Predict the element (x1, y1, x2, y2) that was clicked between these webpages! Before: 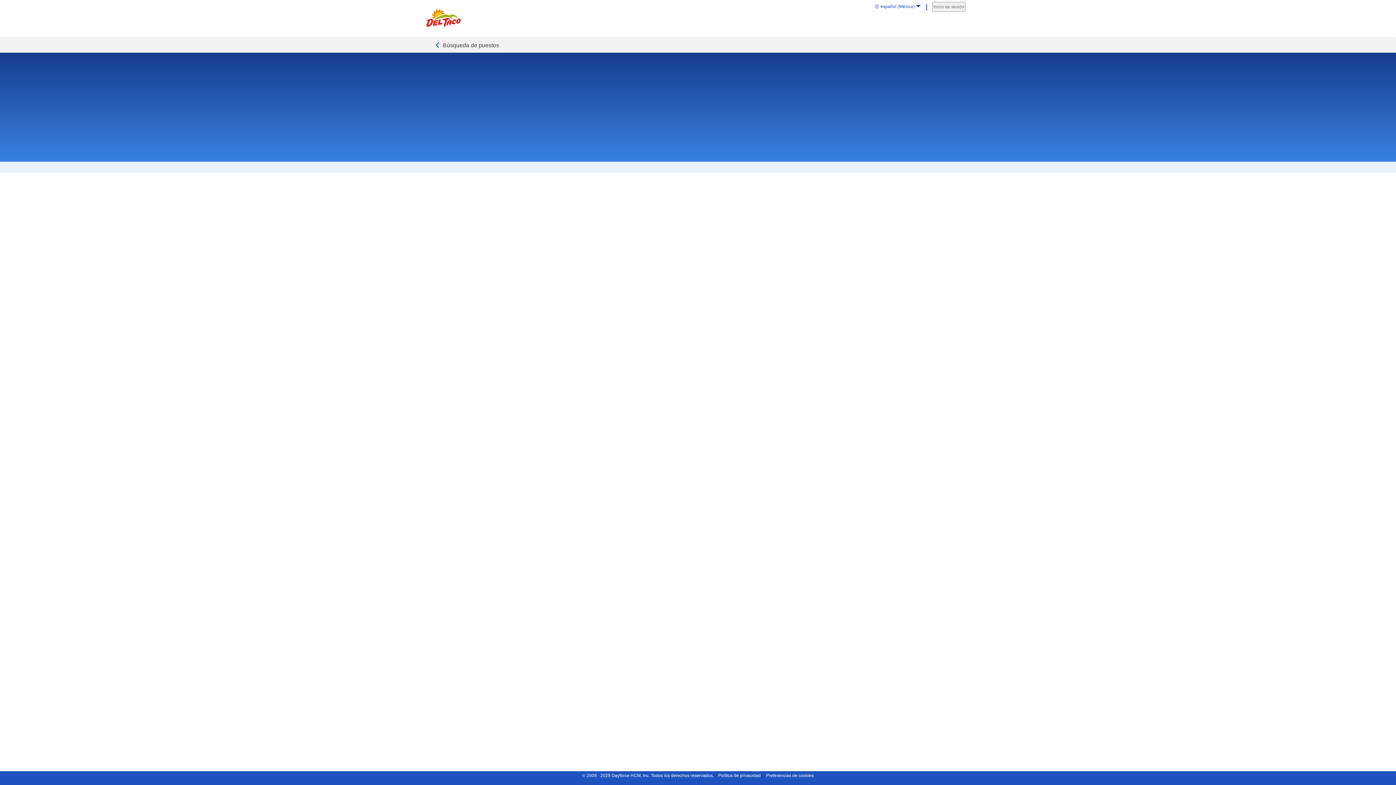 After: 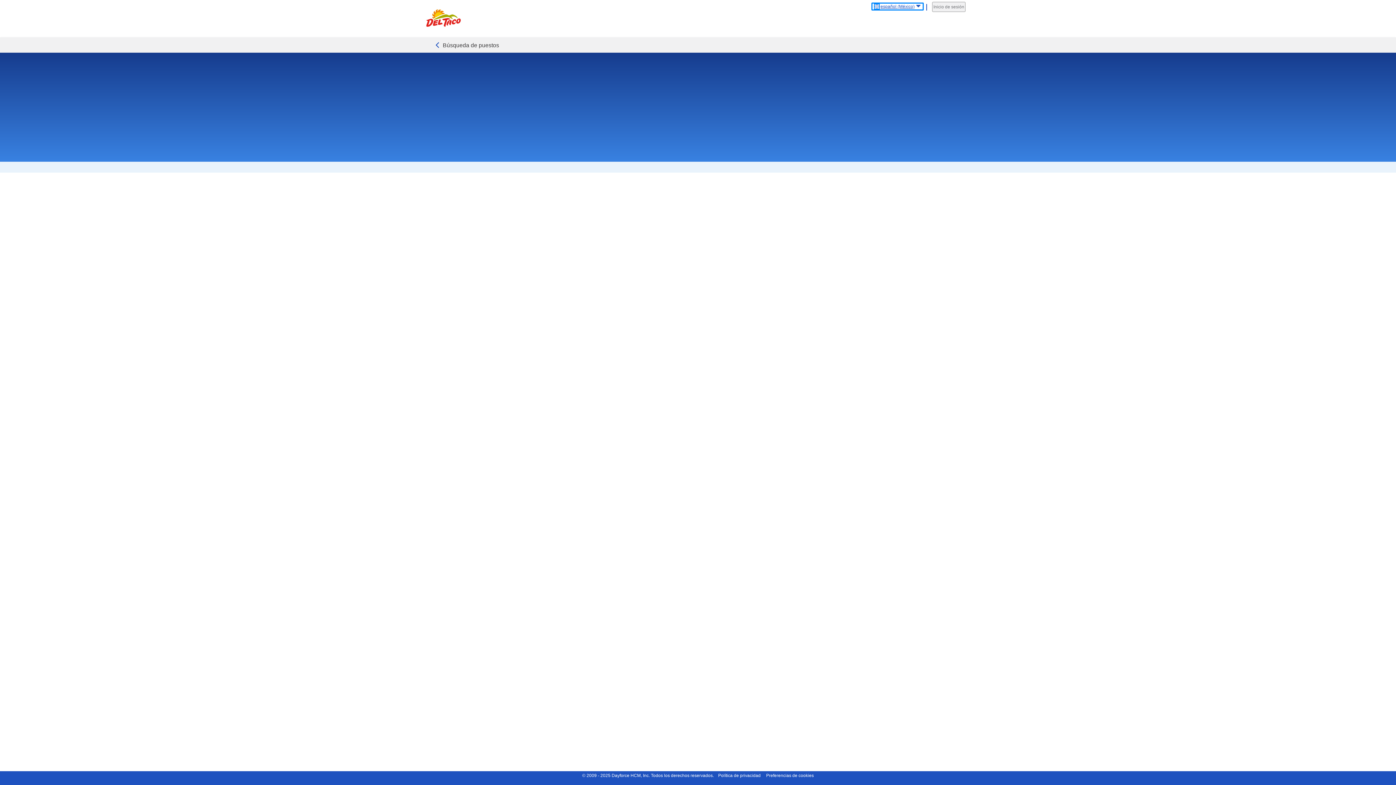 Action: label: español (México) bbox: (872, 3, 922, 9)